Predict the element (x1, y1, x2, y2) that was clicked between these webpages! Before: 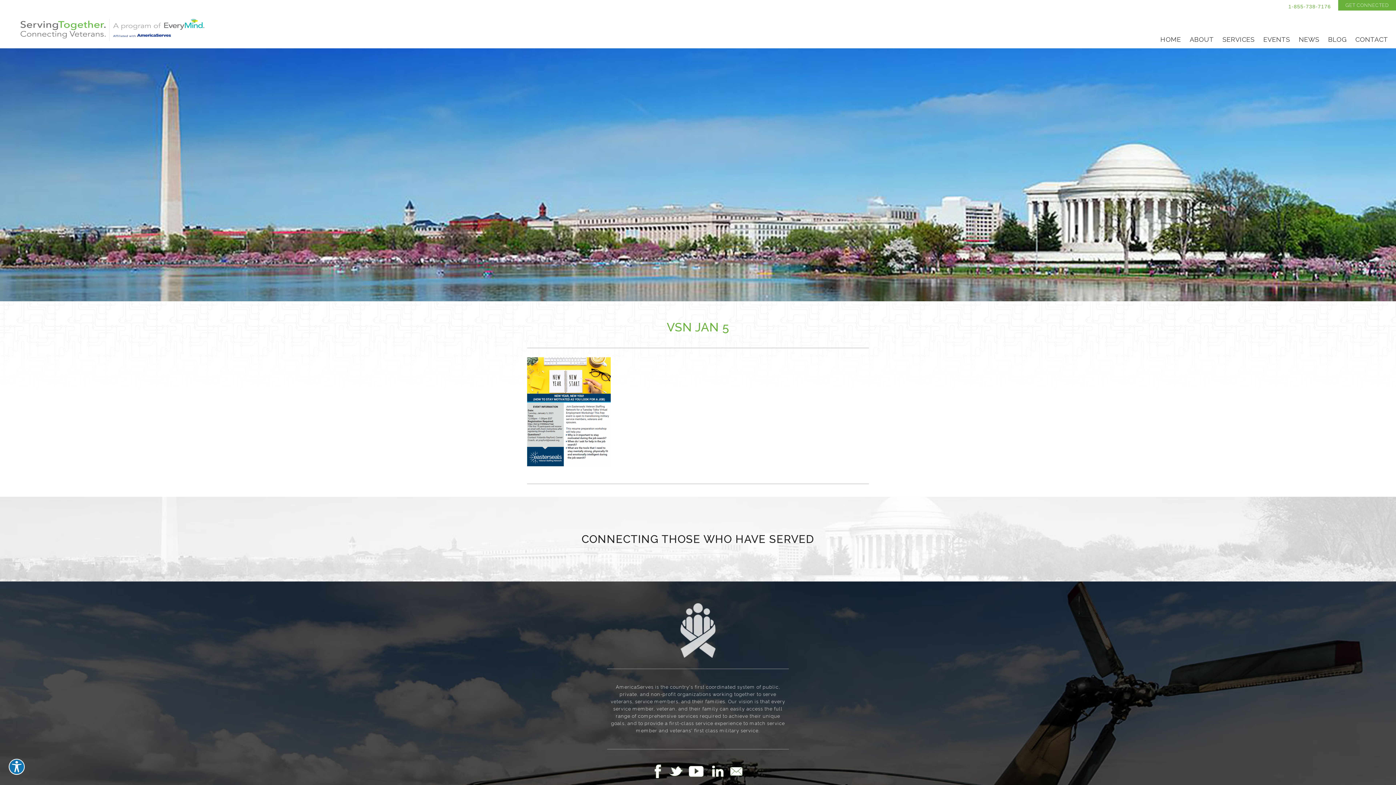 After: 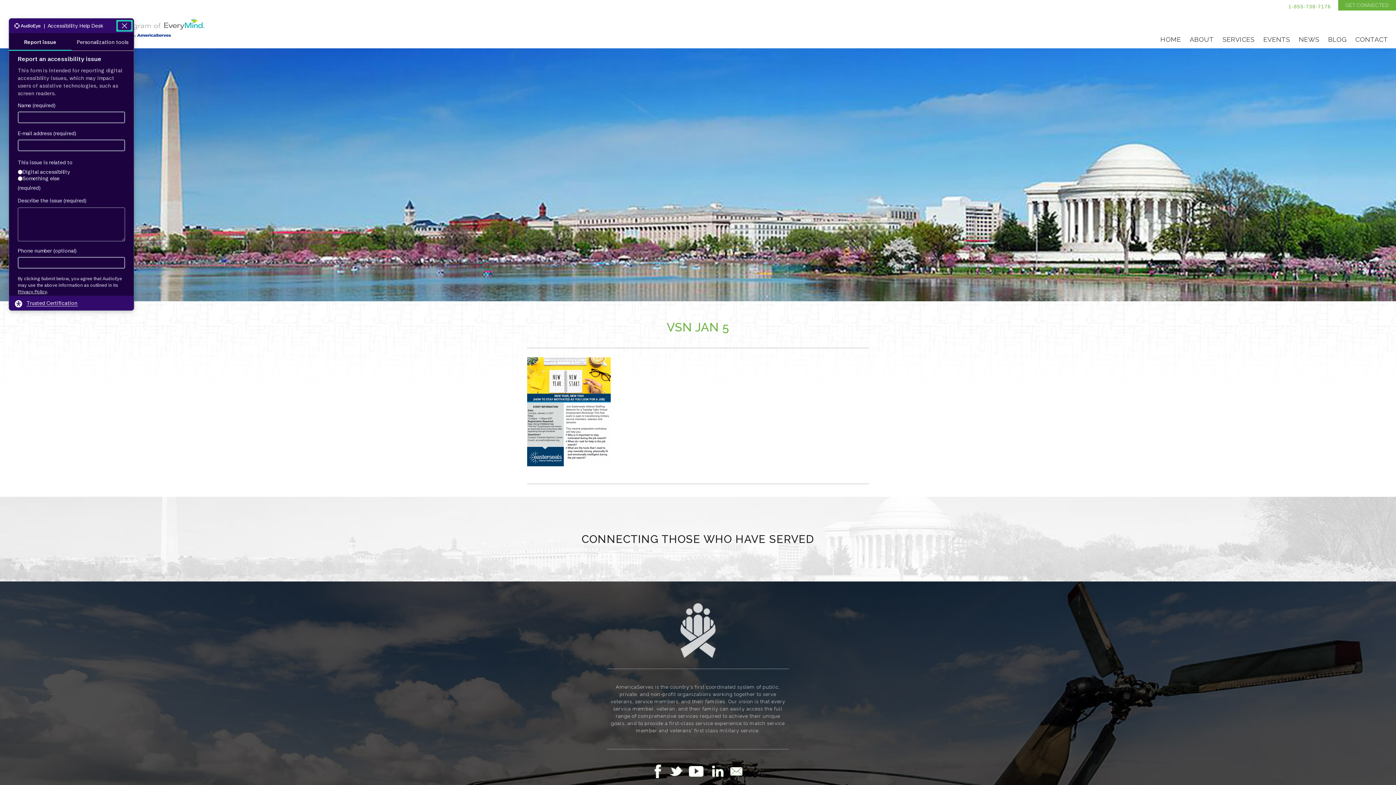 Action: label: Explore your accessibility options bbox: (8, 759, 24, 775)